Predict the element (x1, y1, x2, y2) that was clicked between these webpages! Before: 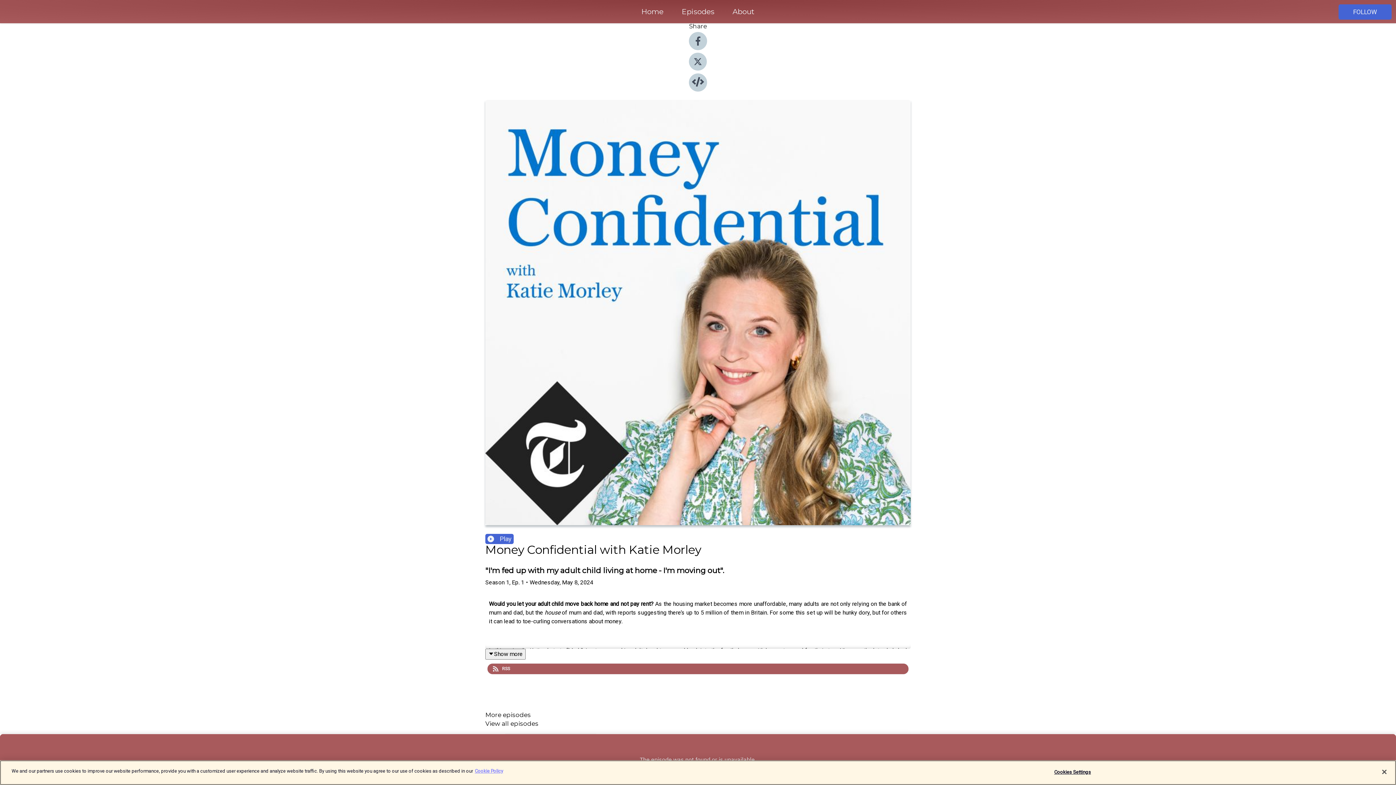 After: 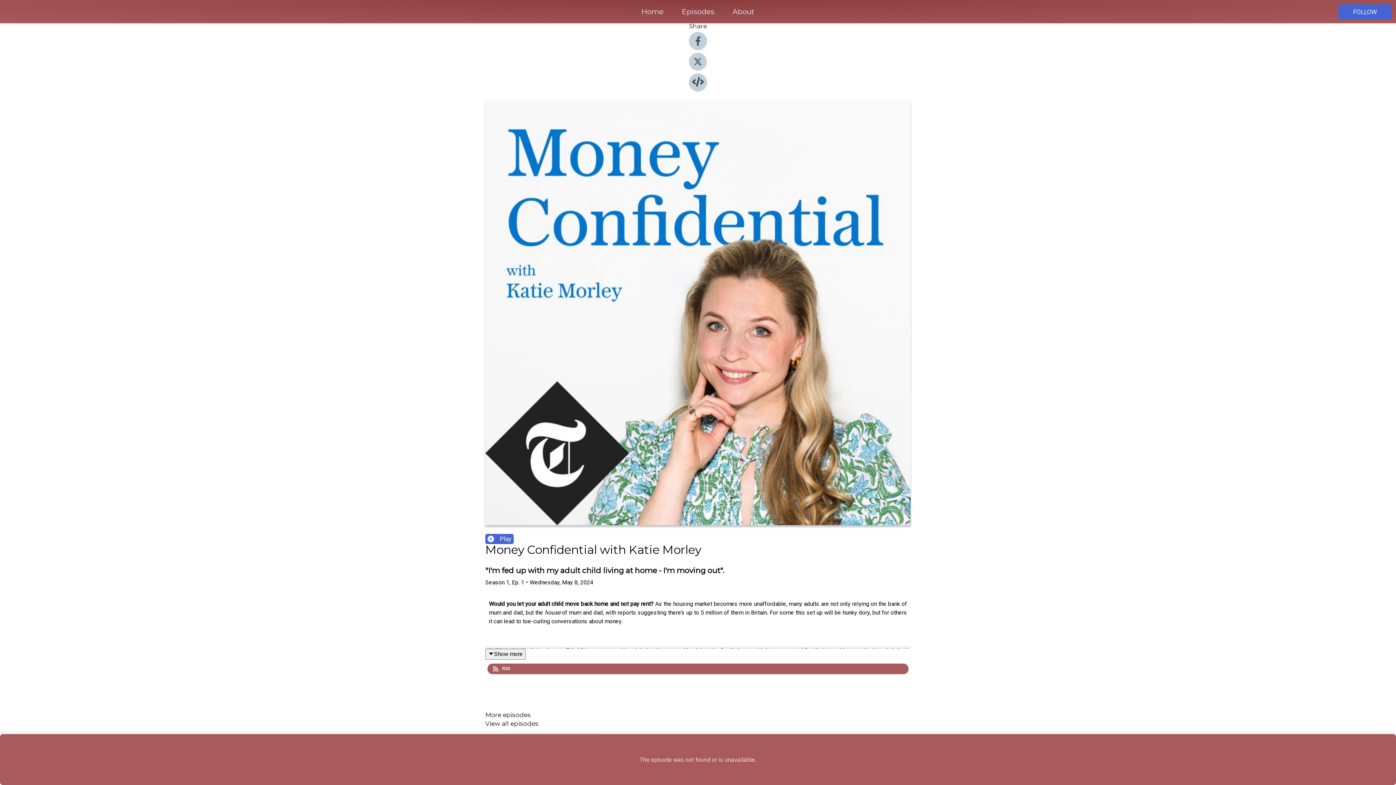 Action: bbox: (1376, 764, 1392, 780) label: Close